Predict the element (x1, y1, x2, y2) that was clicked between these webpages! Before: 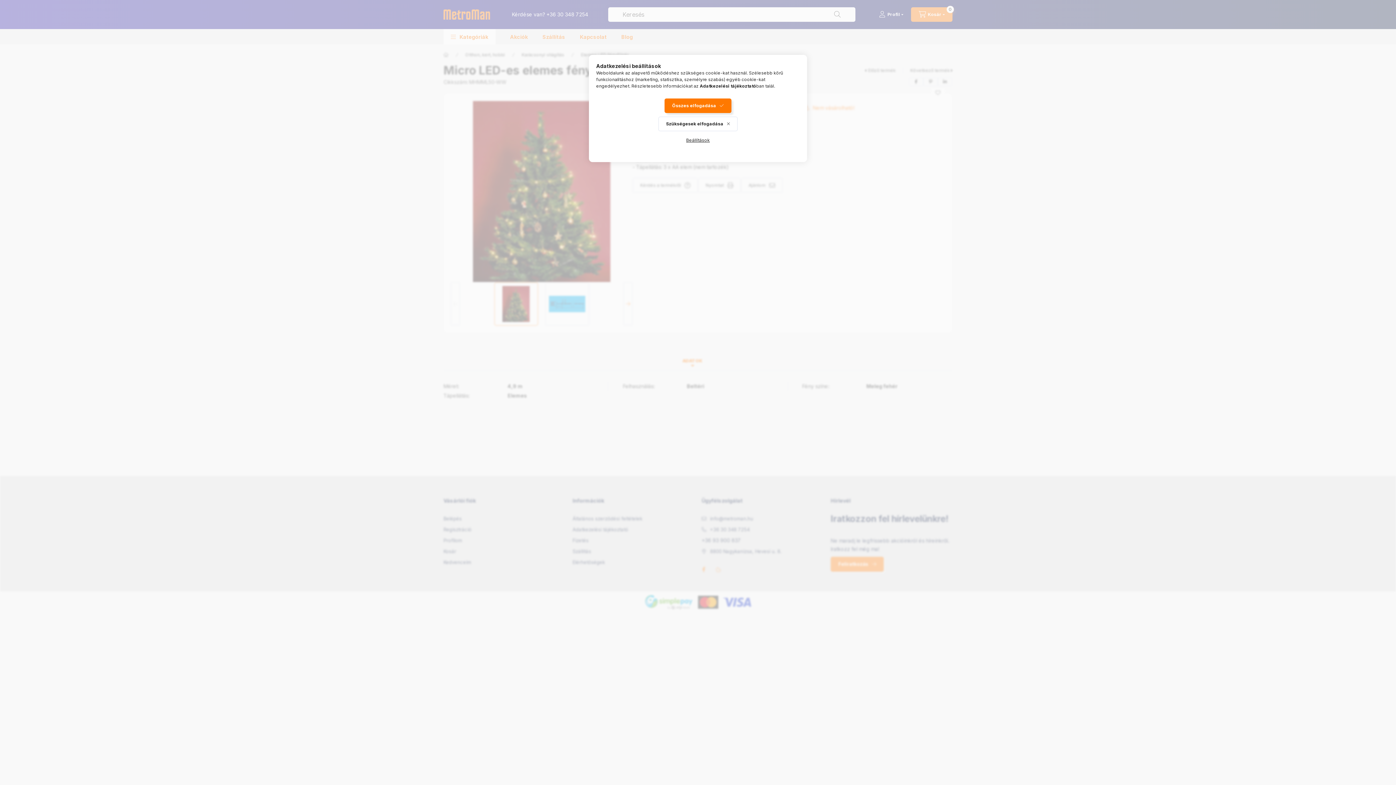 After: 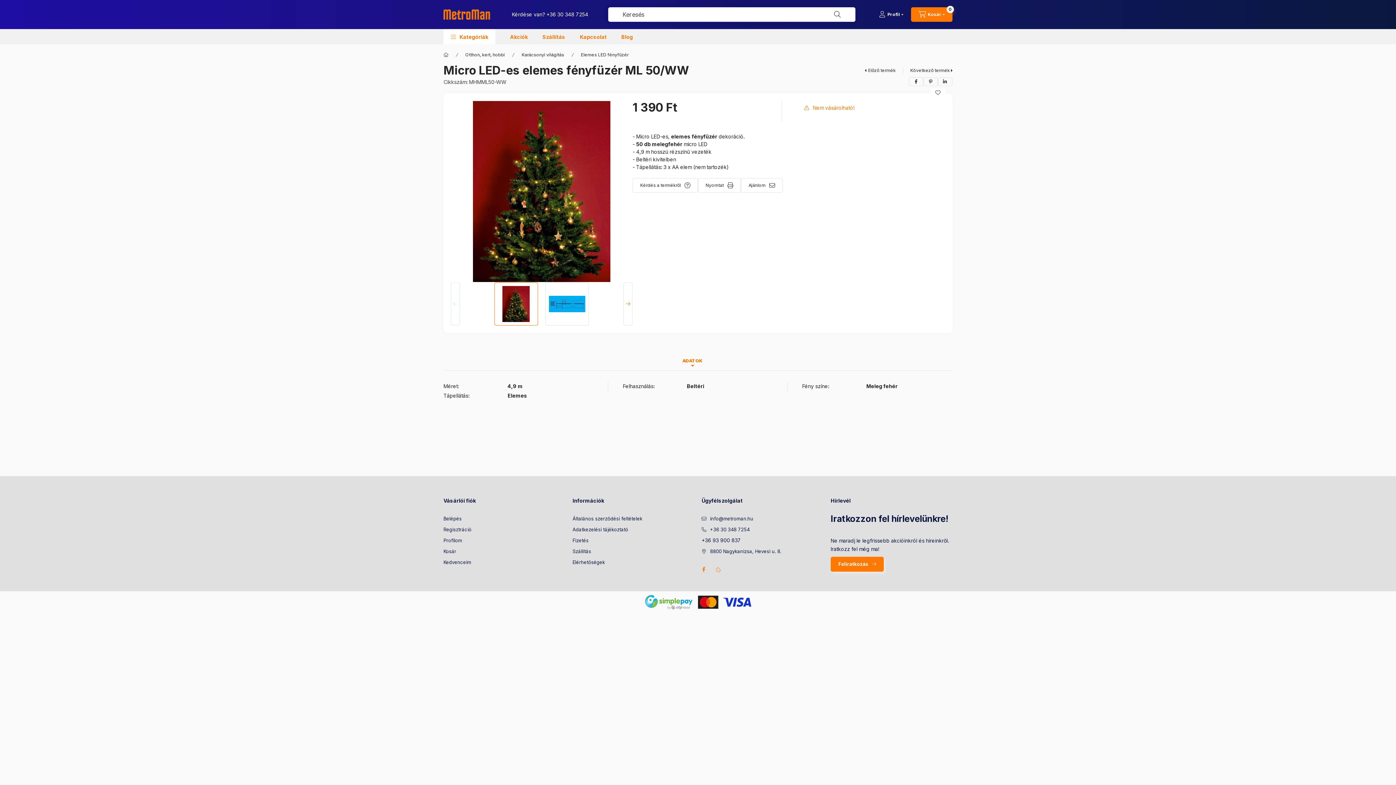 Action: bbox: (658, 116, 737, 131) label: Szükségesek elfogadása